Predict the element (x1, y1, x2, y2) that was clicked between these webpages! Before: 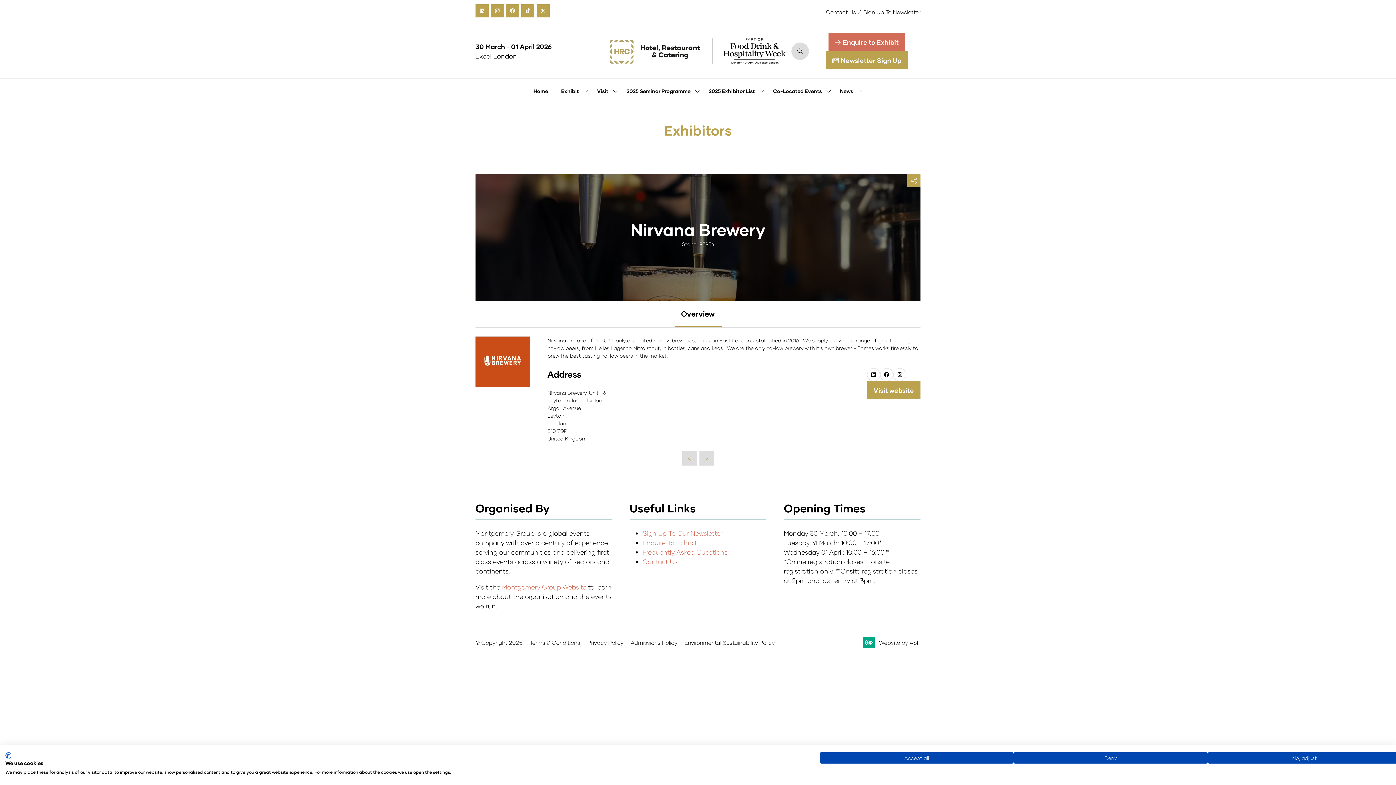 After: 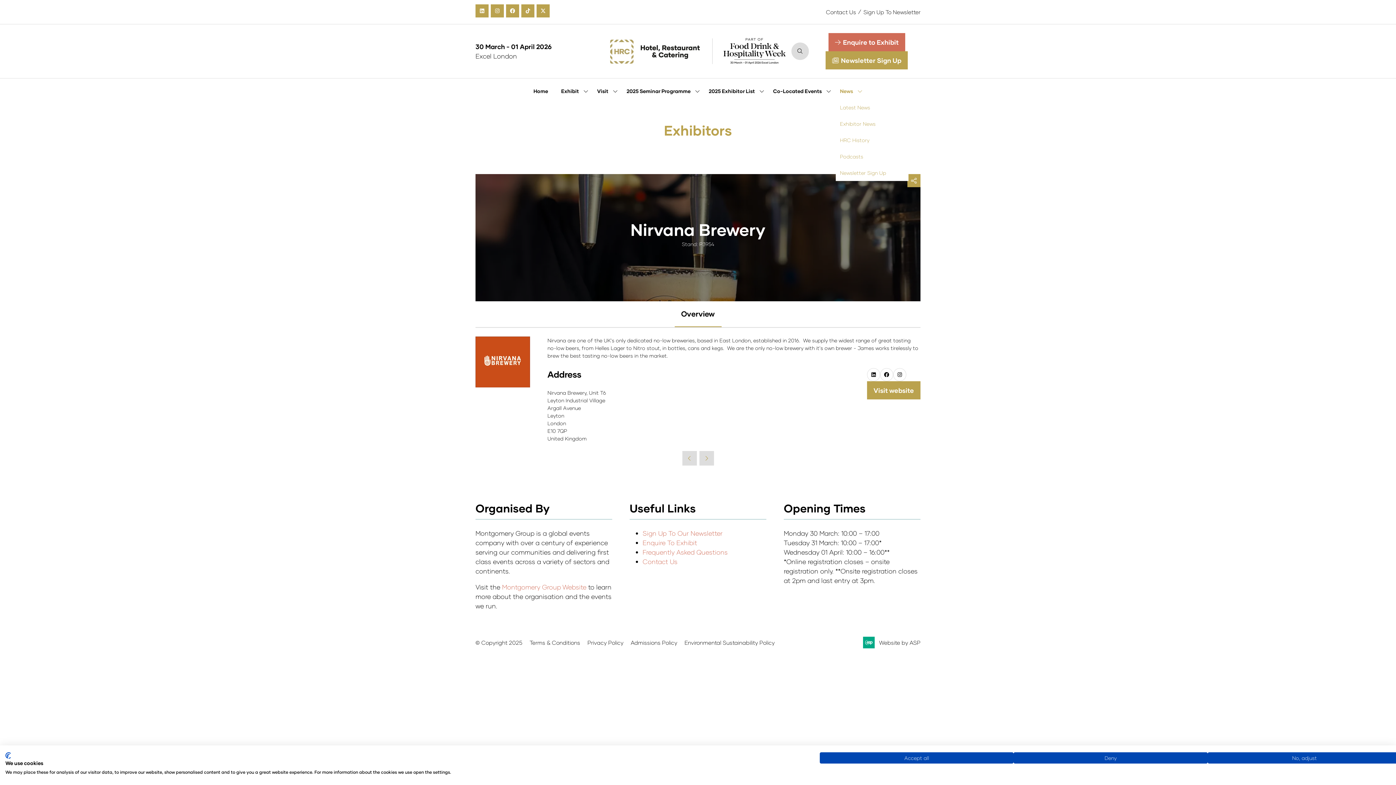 Action: bbox: (857, 82, 862, 99) label: Show submenu for: News